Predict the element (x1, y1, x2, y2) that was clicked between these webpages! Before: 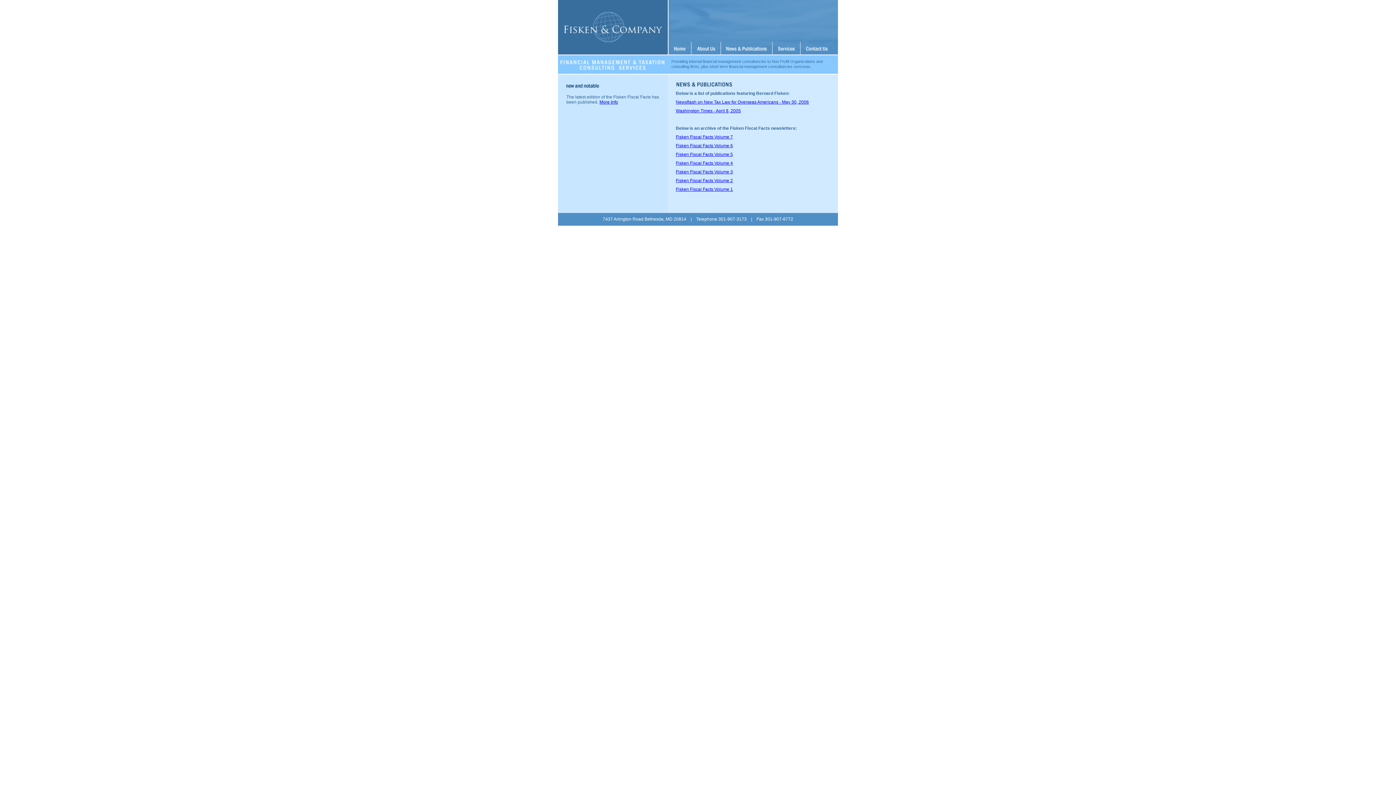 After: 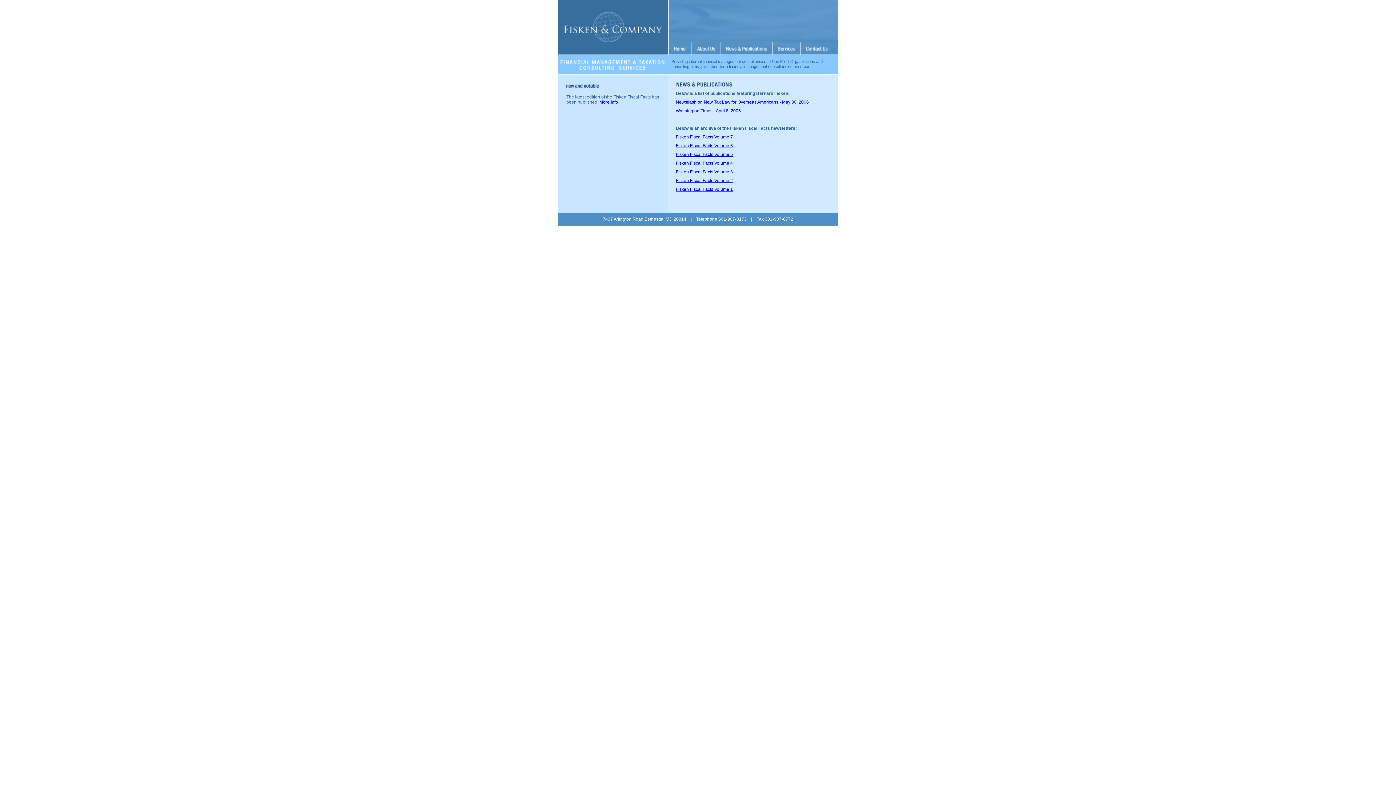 Action: bbox: (599, 99, 618, 104) label: More Info